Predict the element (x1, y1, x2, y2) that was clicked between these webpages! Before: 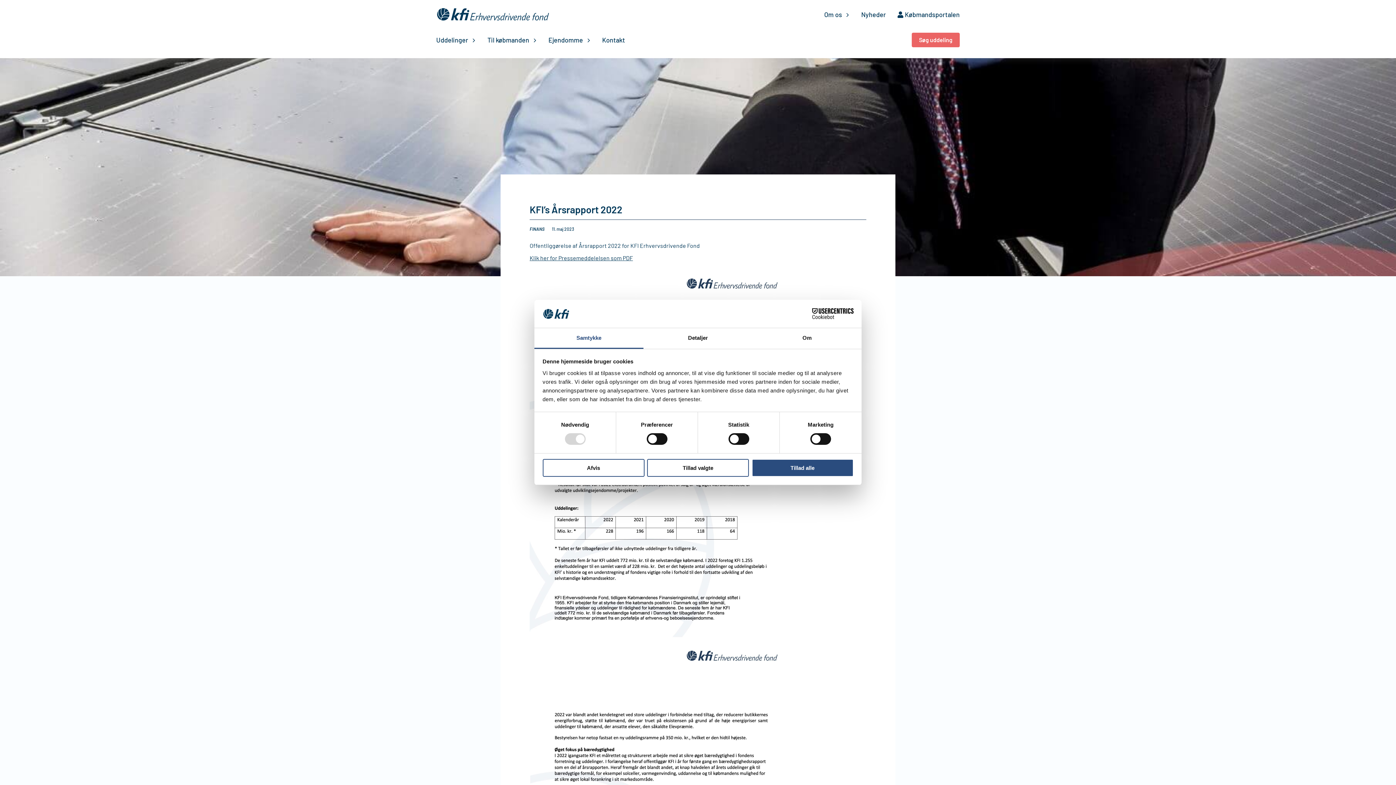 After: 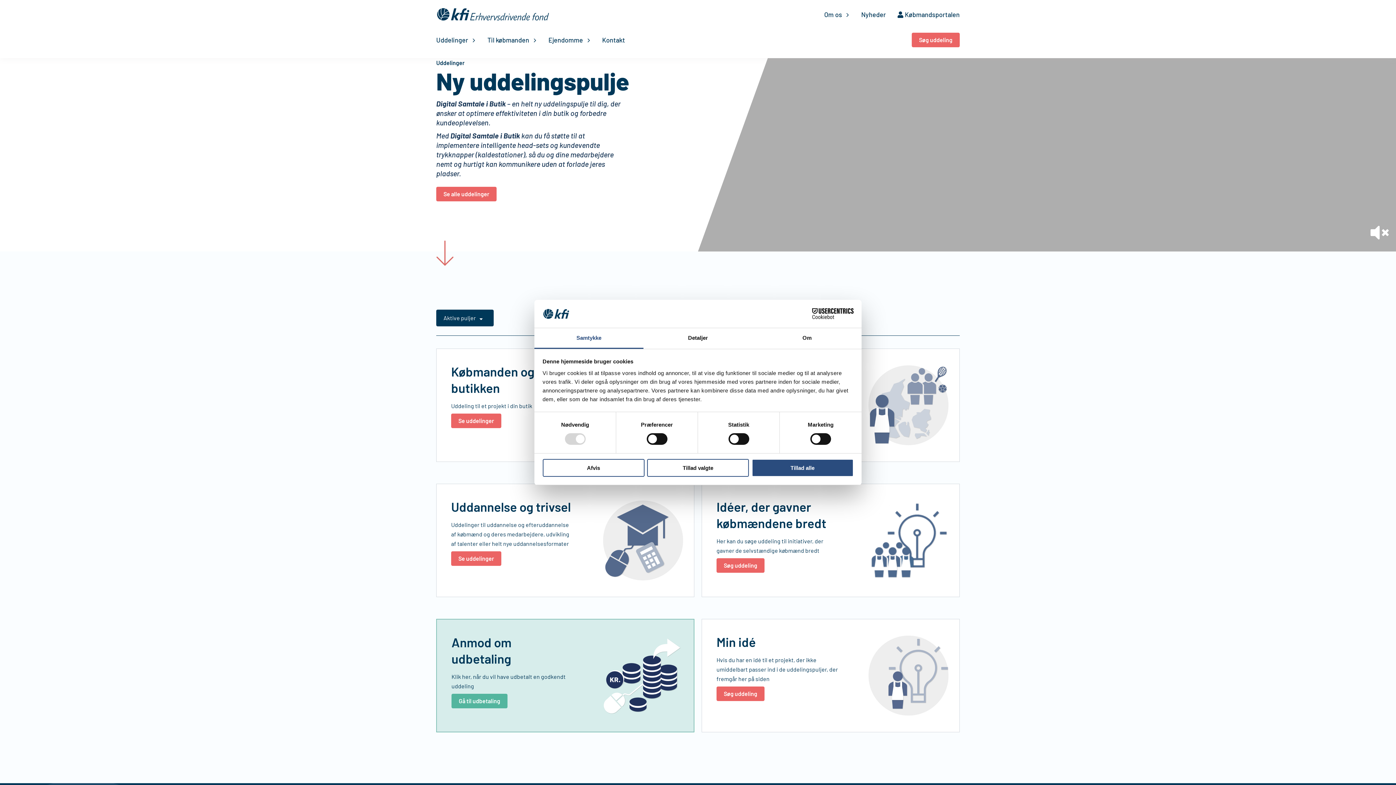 Action: label: Uddelinger bbox: (436, 29, 481, 50)